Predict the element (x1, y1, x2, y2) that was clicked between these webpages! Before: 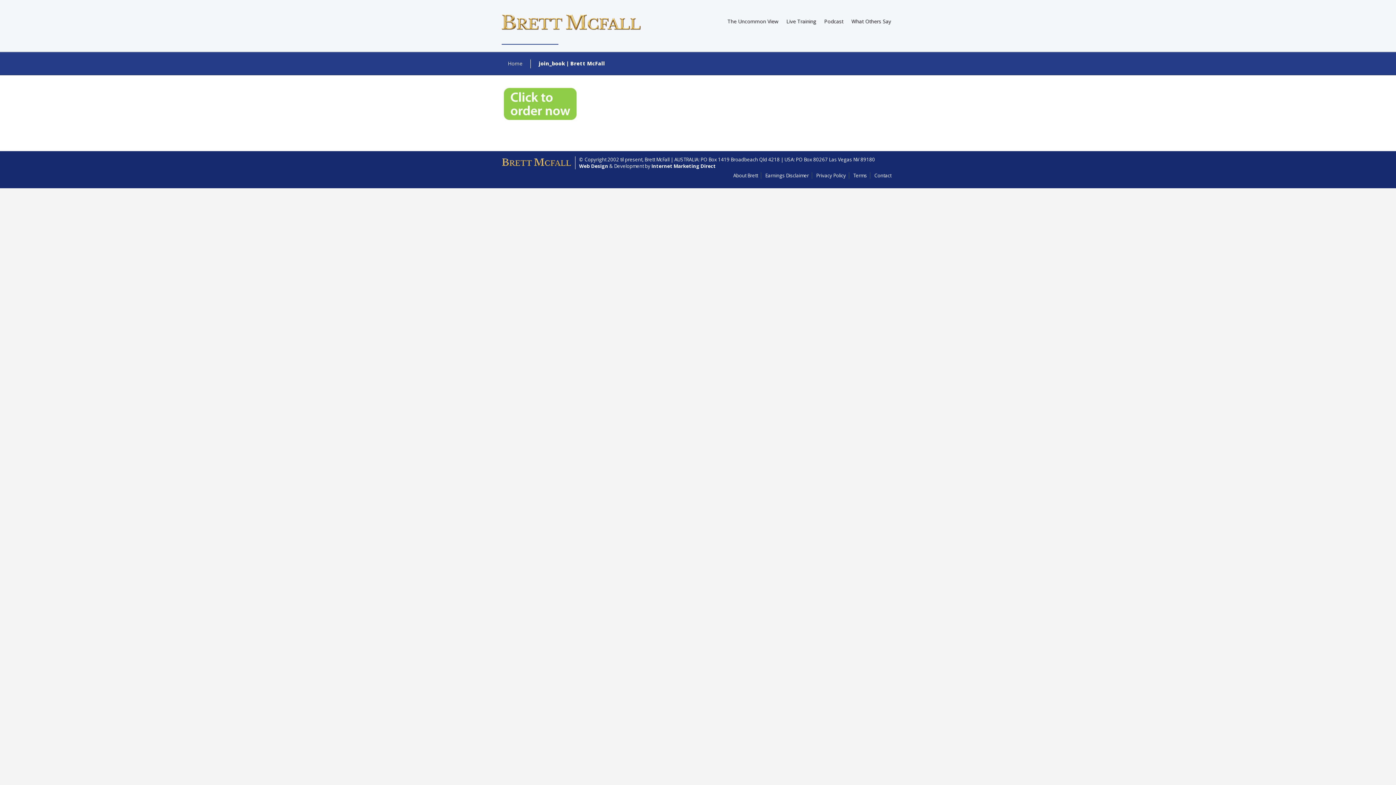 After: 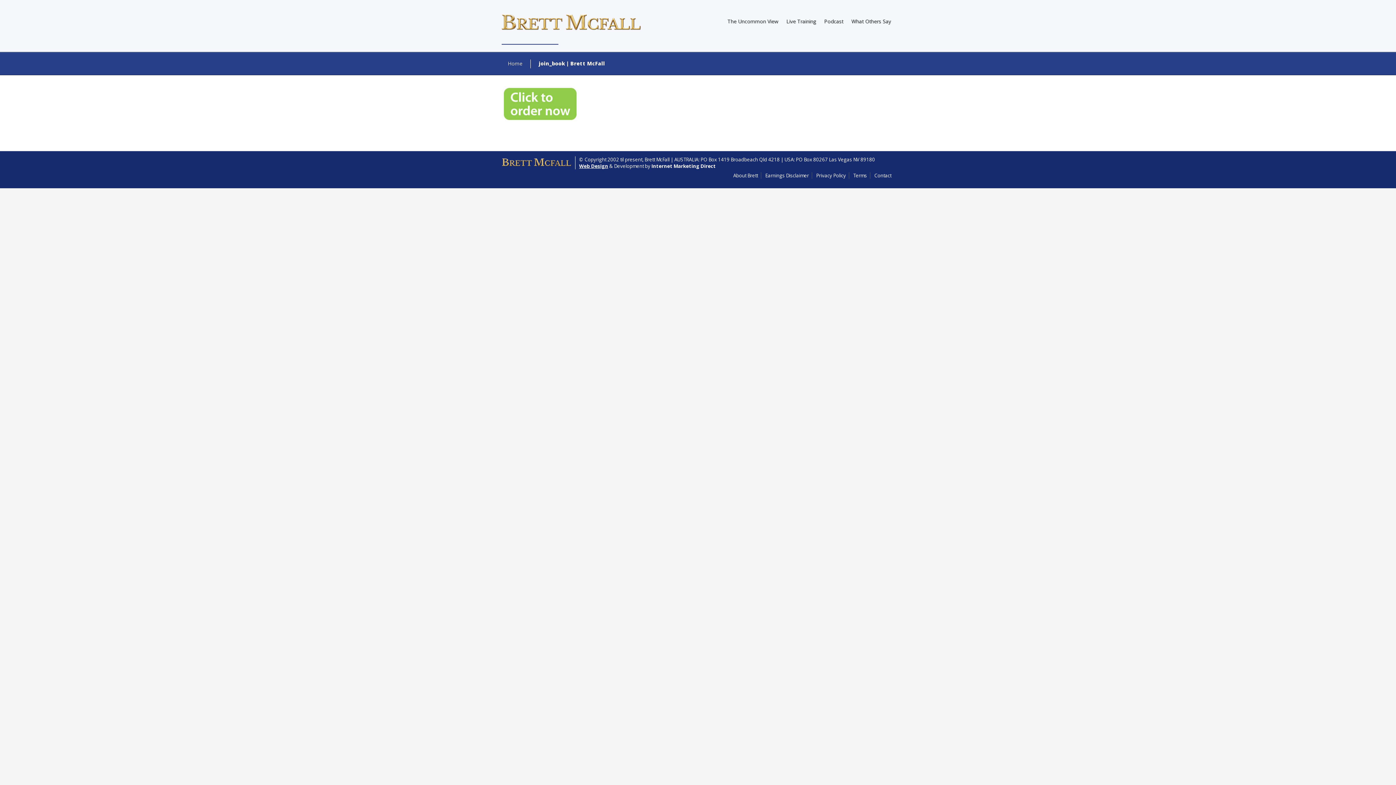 Action: bbox: (579, 162, 608, 169) label: Web Design